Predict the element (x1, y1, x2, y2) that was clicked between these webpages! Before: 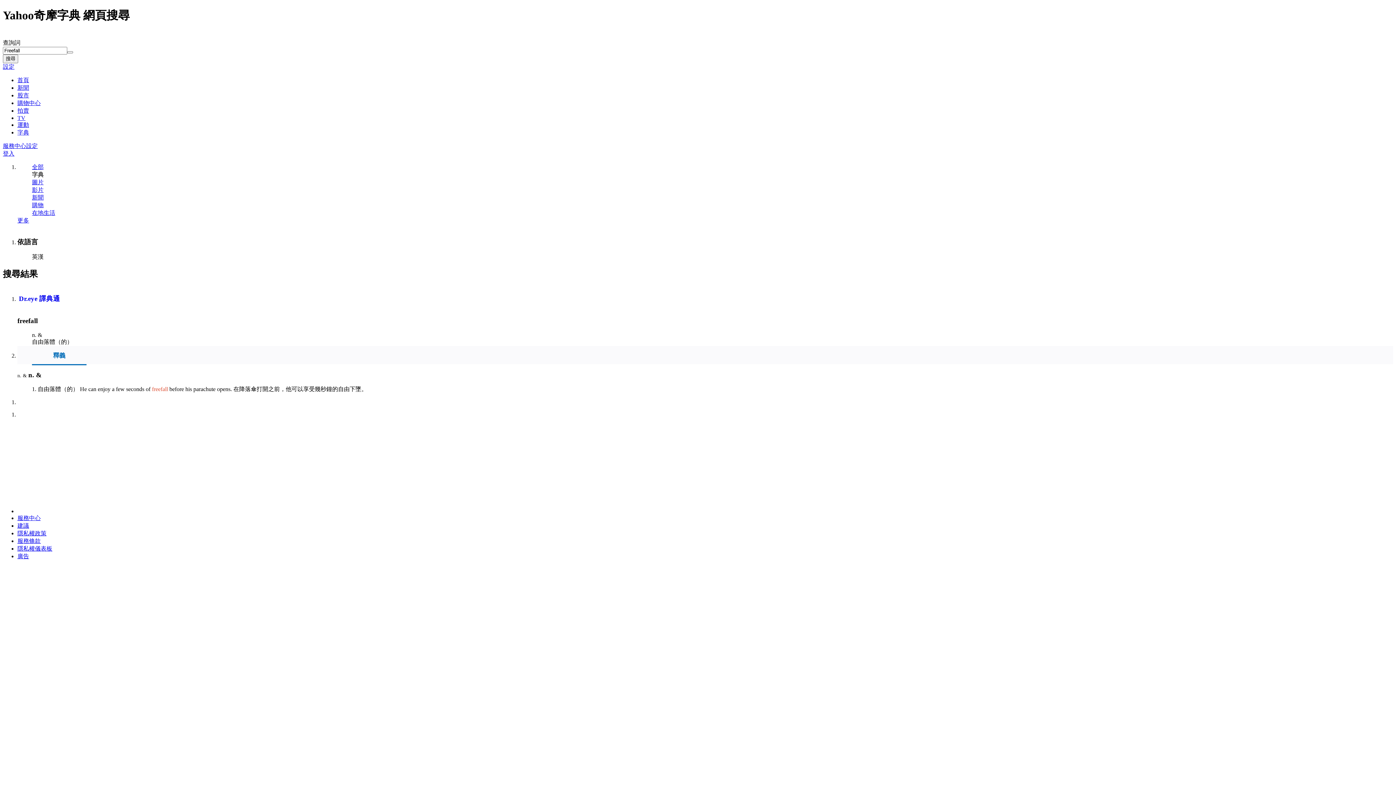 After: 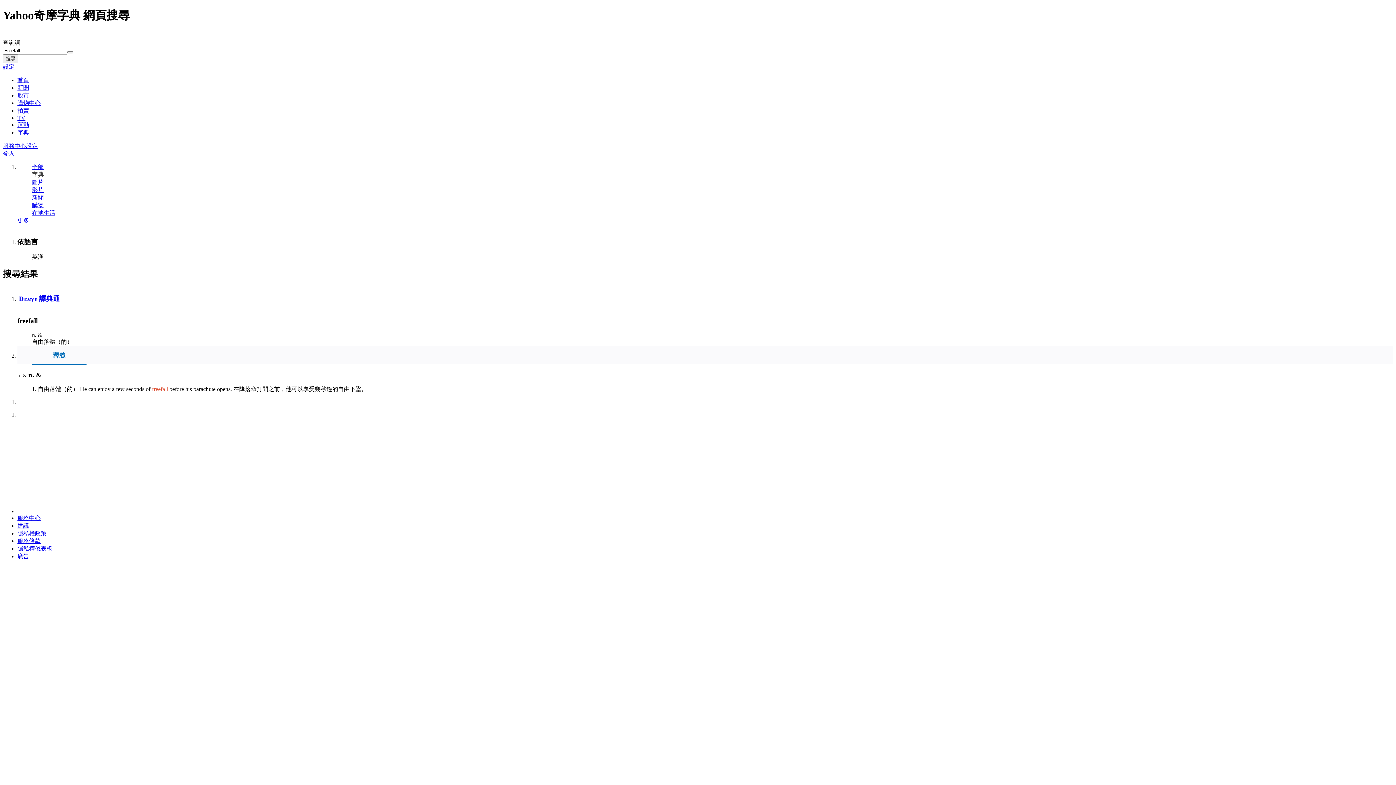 Action: bbox: (18, 294, 60, 302) label: Dr.eye 譯典通